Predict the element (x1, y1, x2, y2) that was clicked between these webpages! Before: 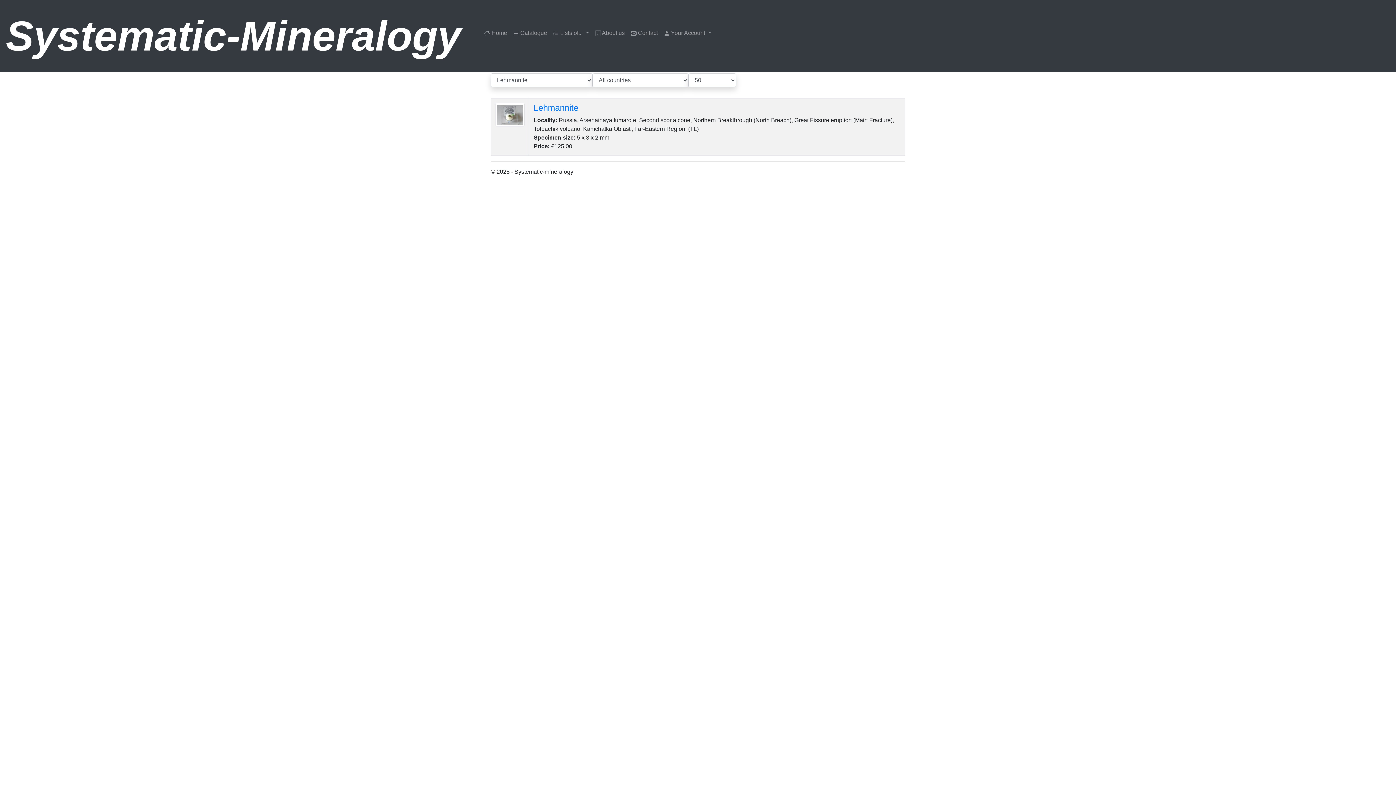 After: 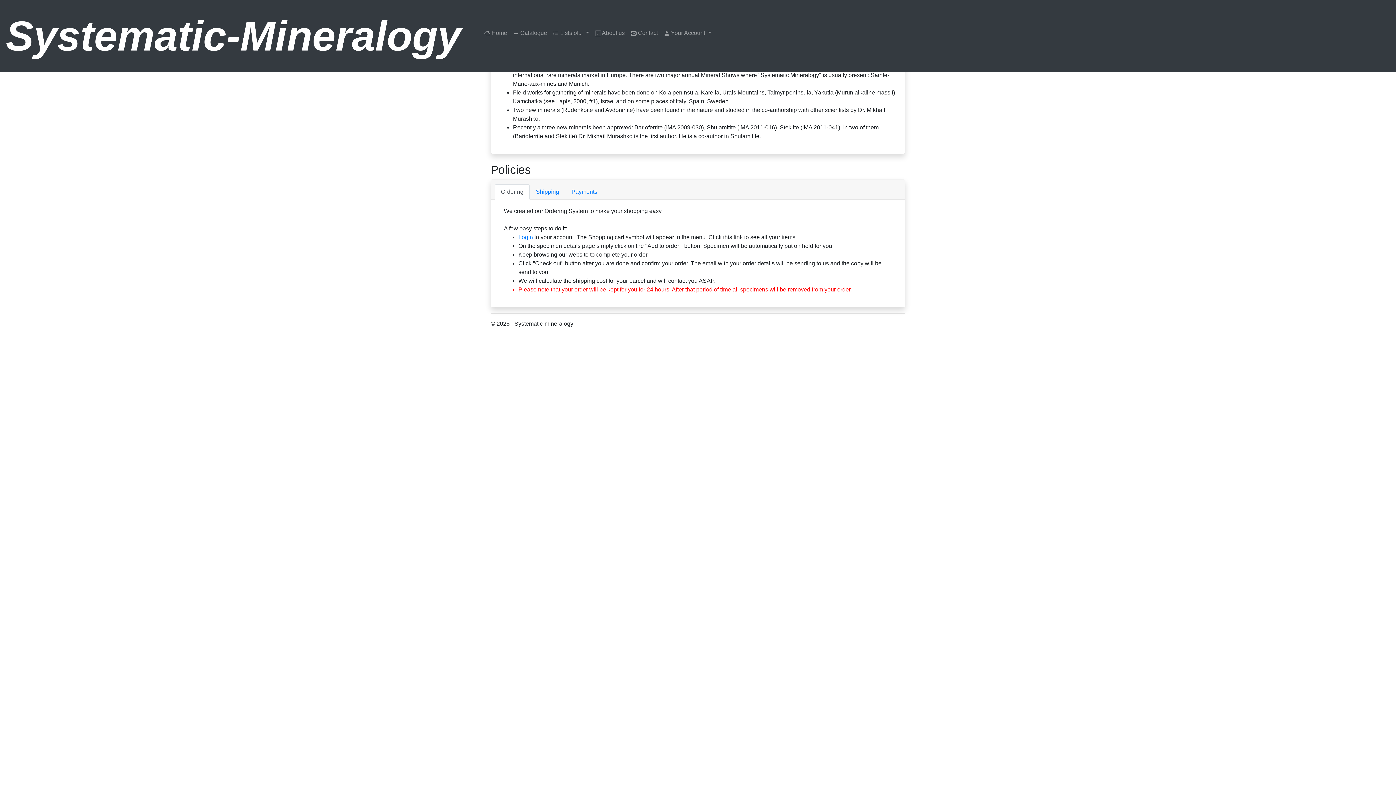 Action: label:  About us bbox: (592, 25, 627, 40)